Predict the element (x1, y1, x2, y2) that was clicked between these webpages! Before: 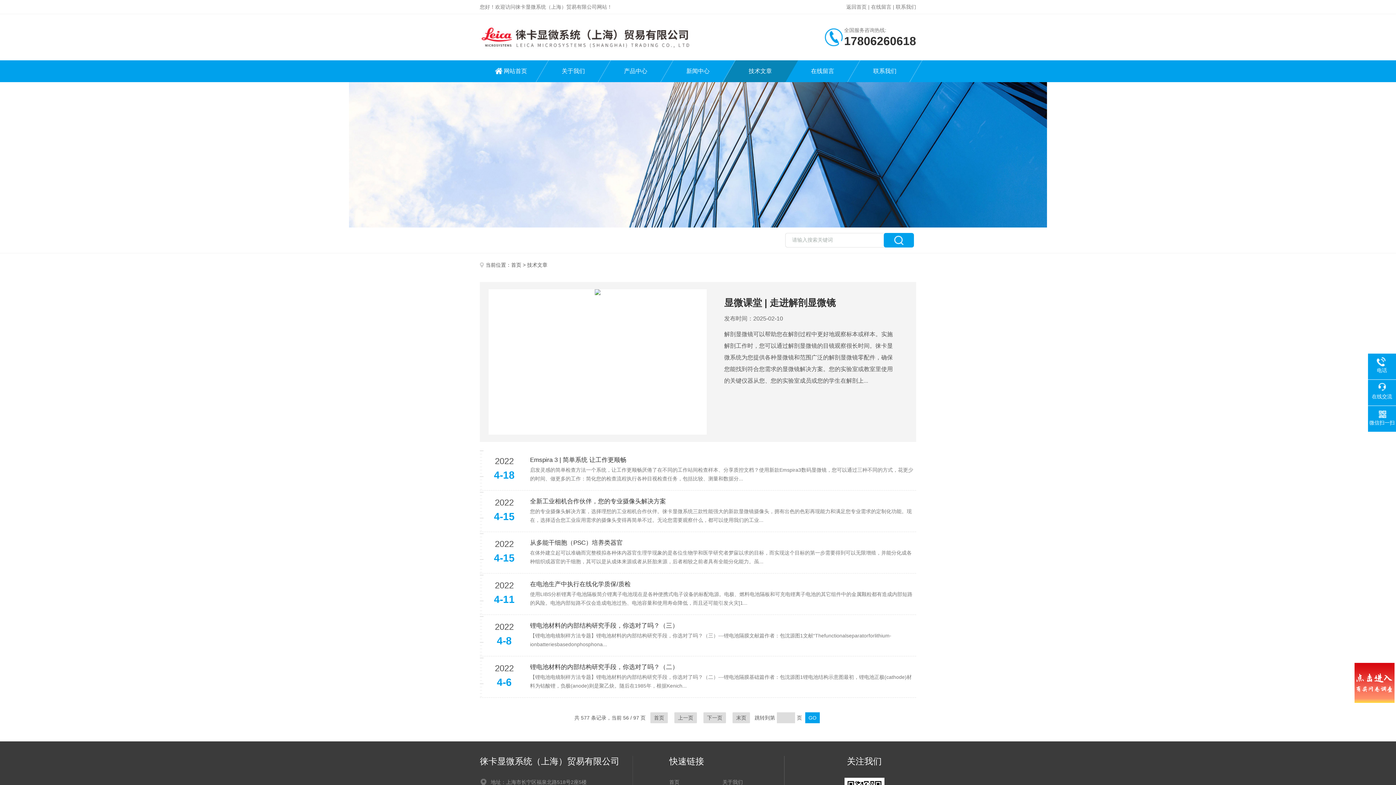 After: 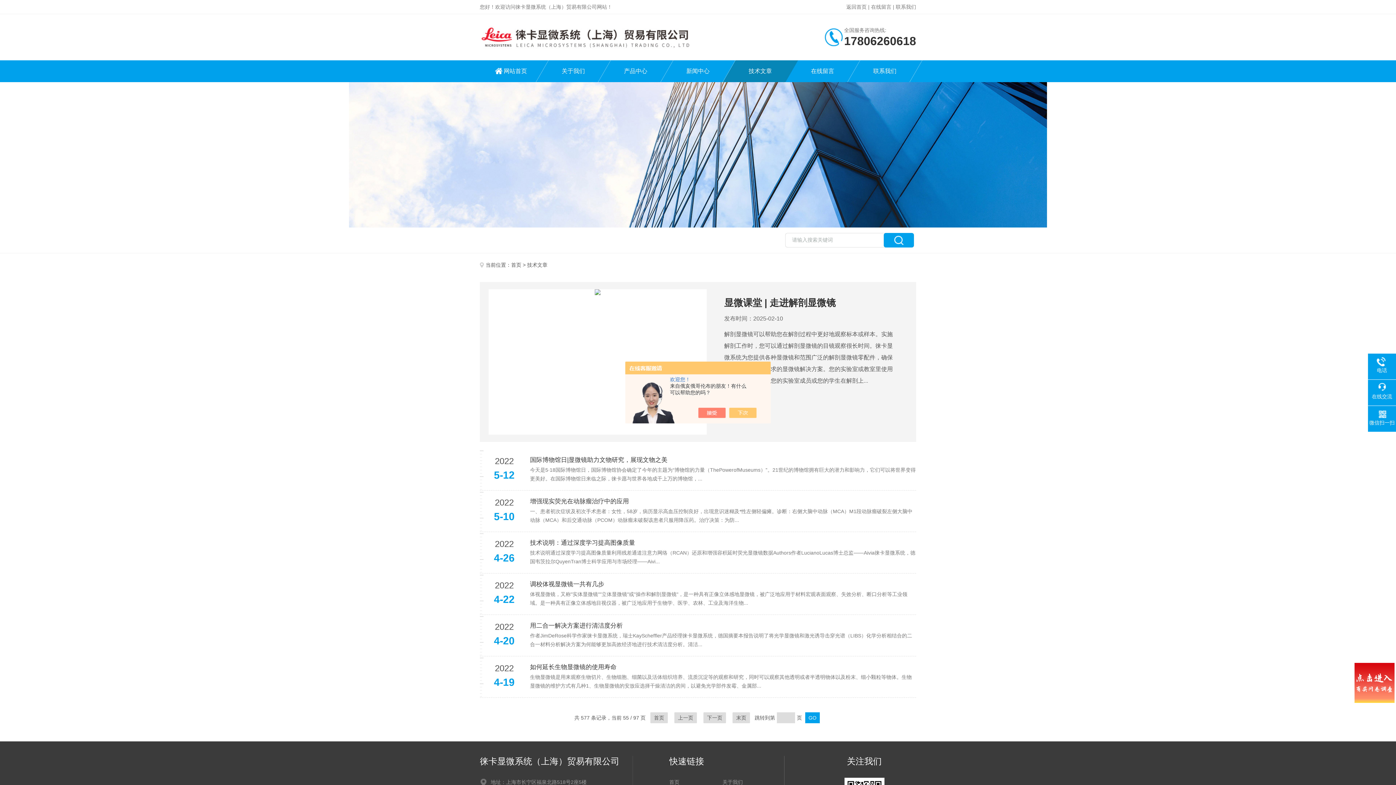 Action: bbox: (674, 712, 697, 723) label: 上一页